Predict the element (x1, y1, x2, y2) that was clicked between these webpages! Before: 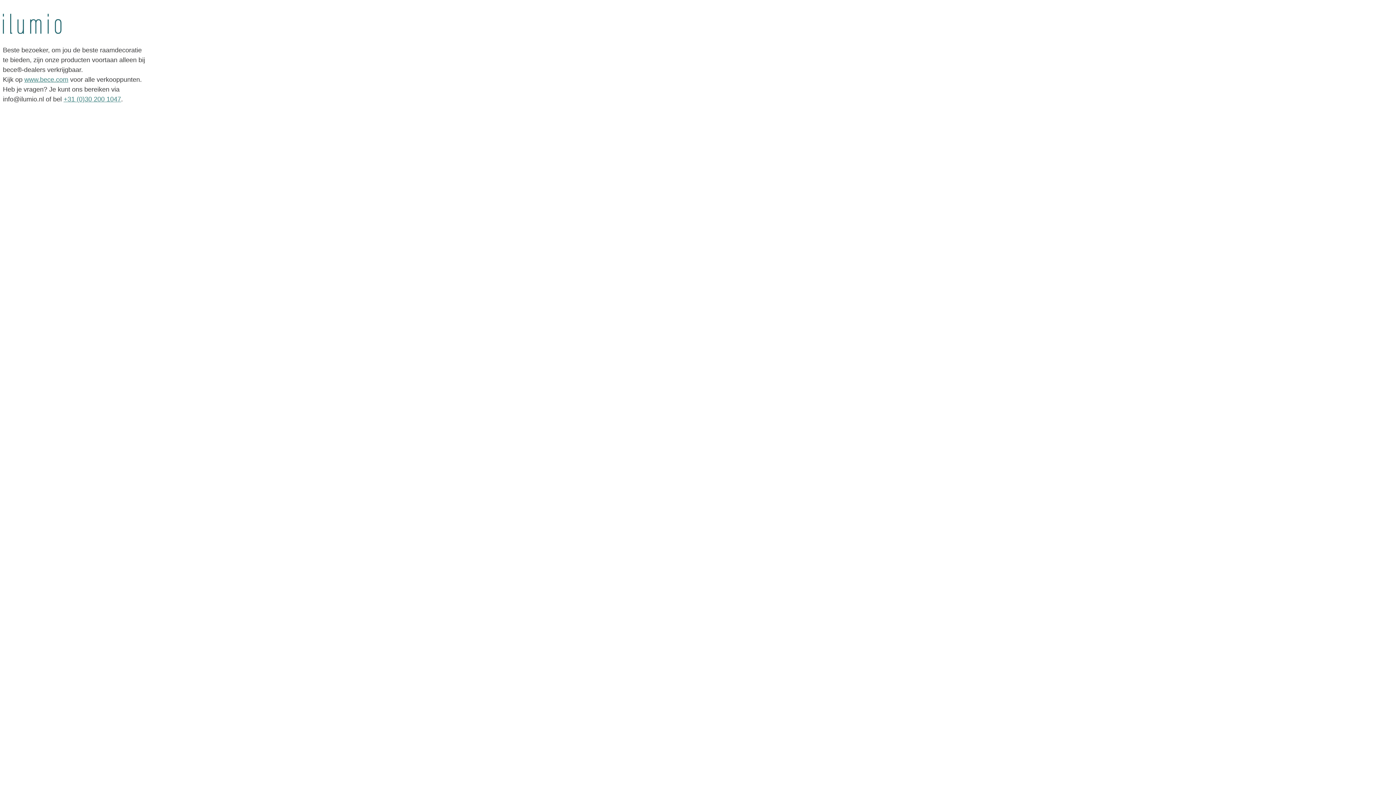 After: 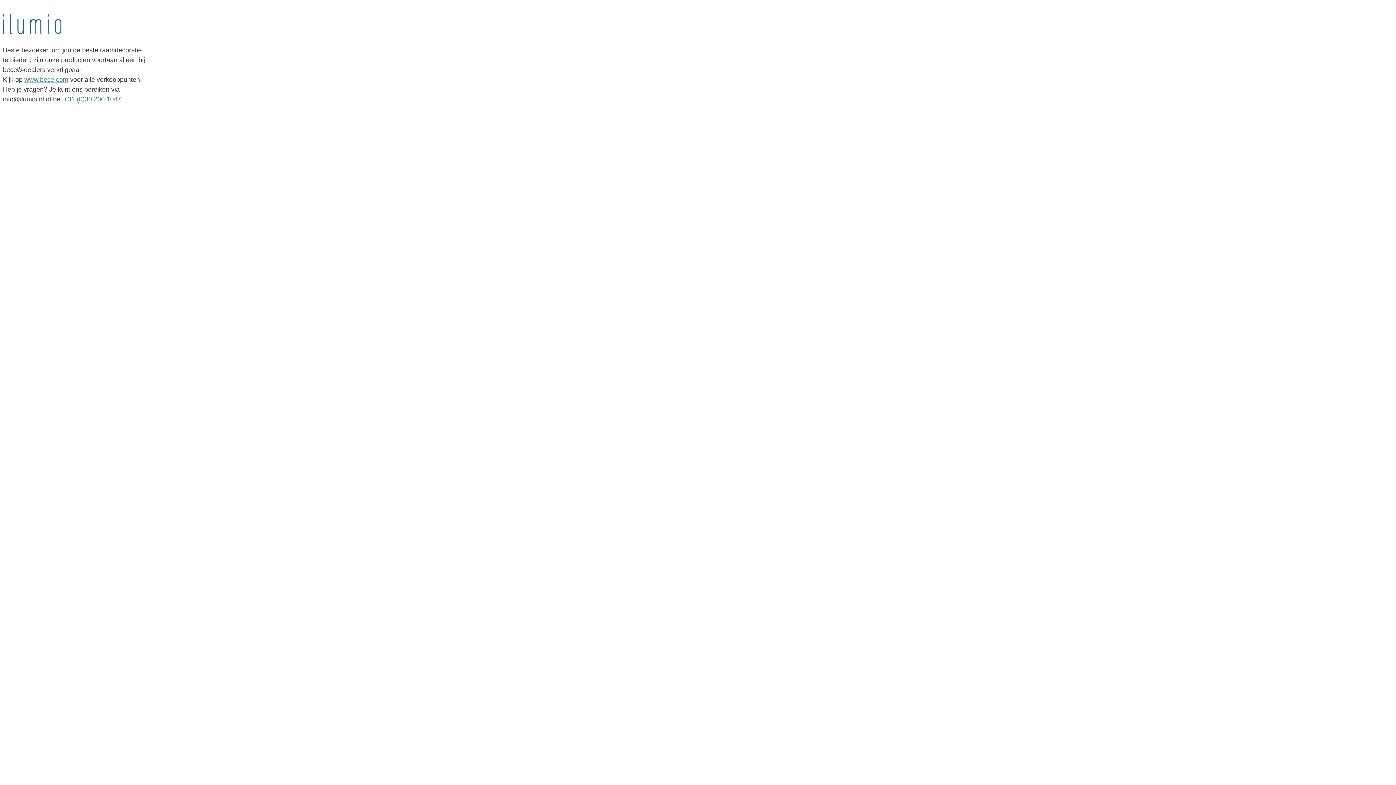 Action: bbox: (63, 95, 121, 102) label: +31 (0)30 200 1047